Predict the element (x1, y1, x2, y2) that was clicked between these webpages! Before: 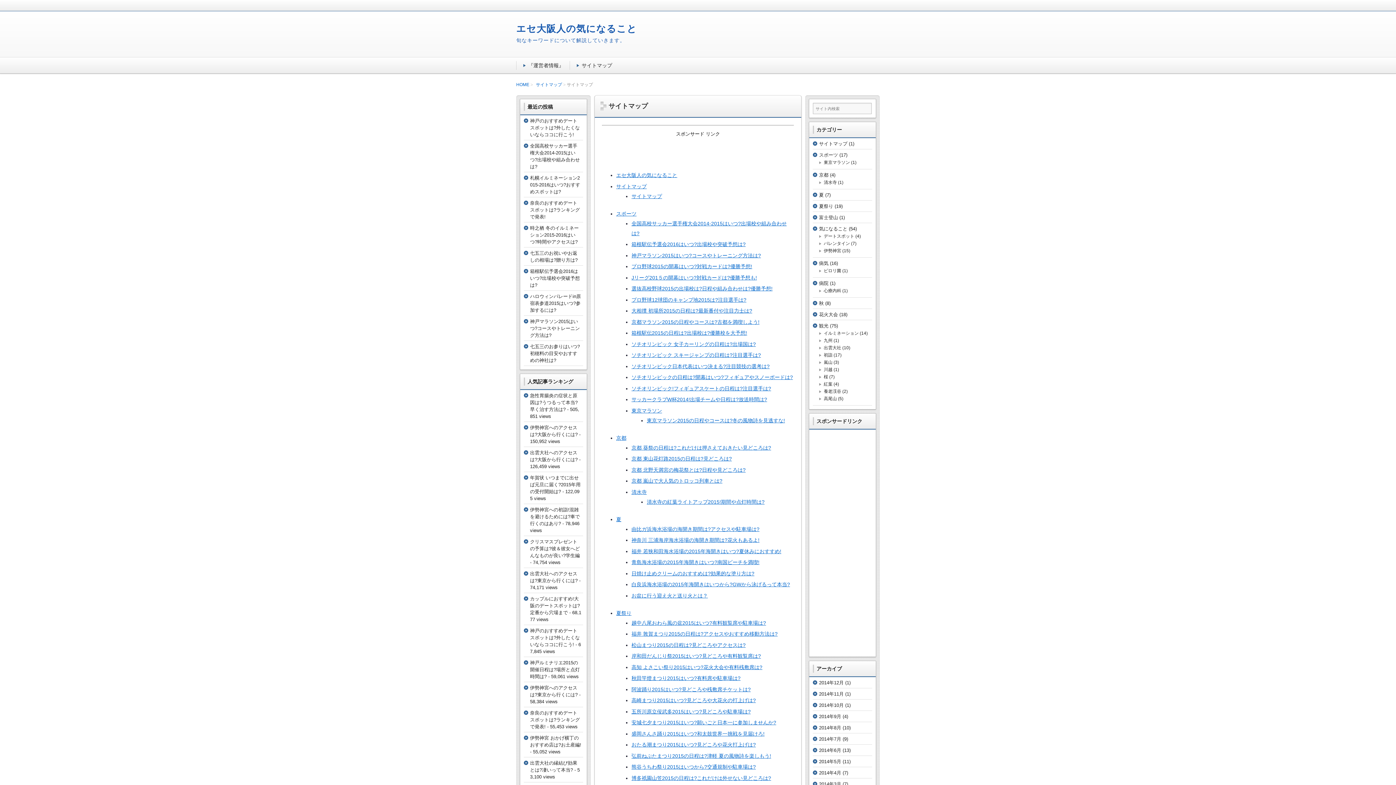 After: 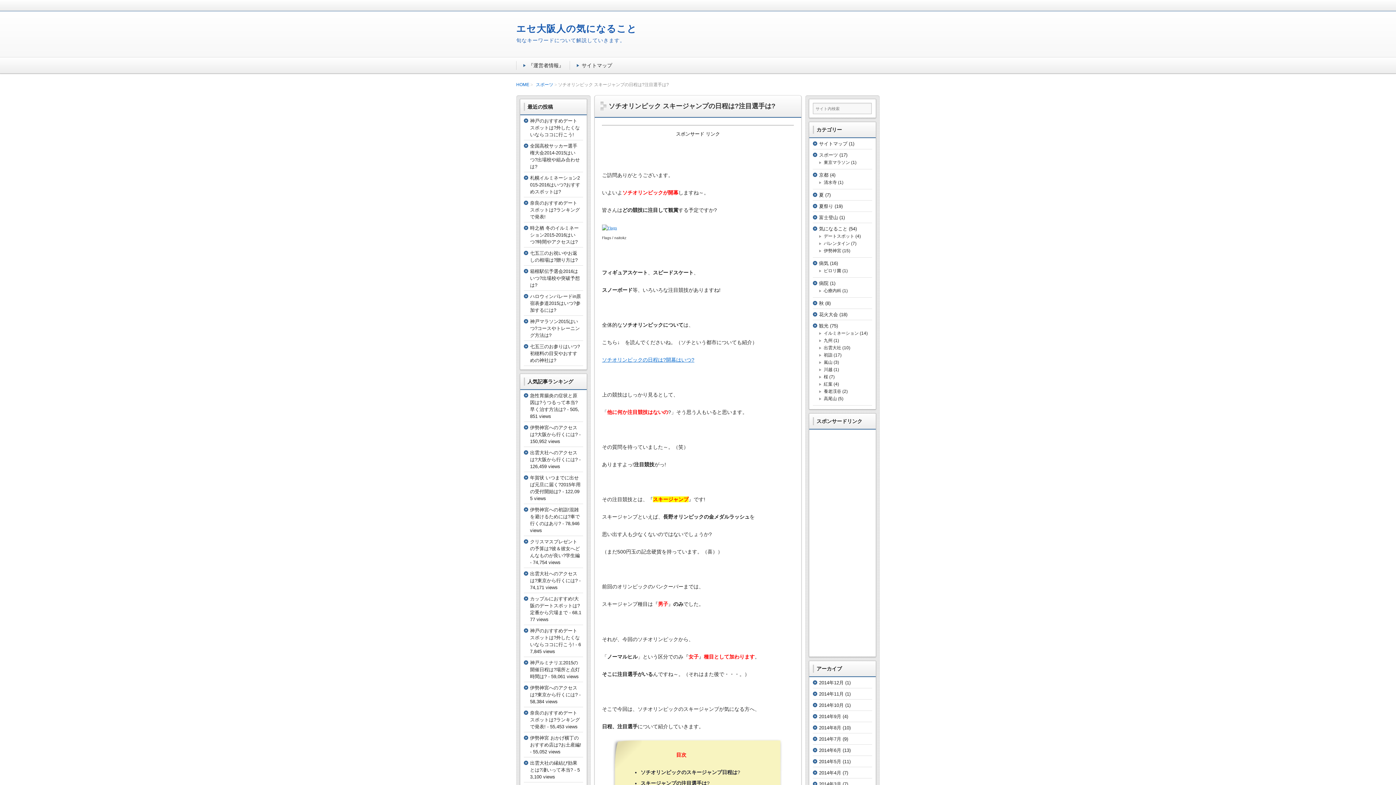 Action: label: ソチオリンピック スキージャンプの日程は?注目選手は? bbox: (631, 352, 761, 358)